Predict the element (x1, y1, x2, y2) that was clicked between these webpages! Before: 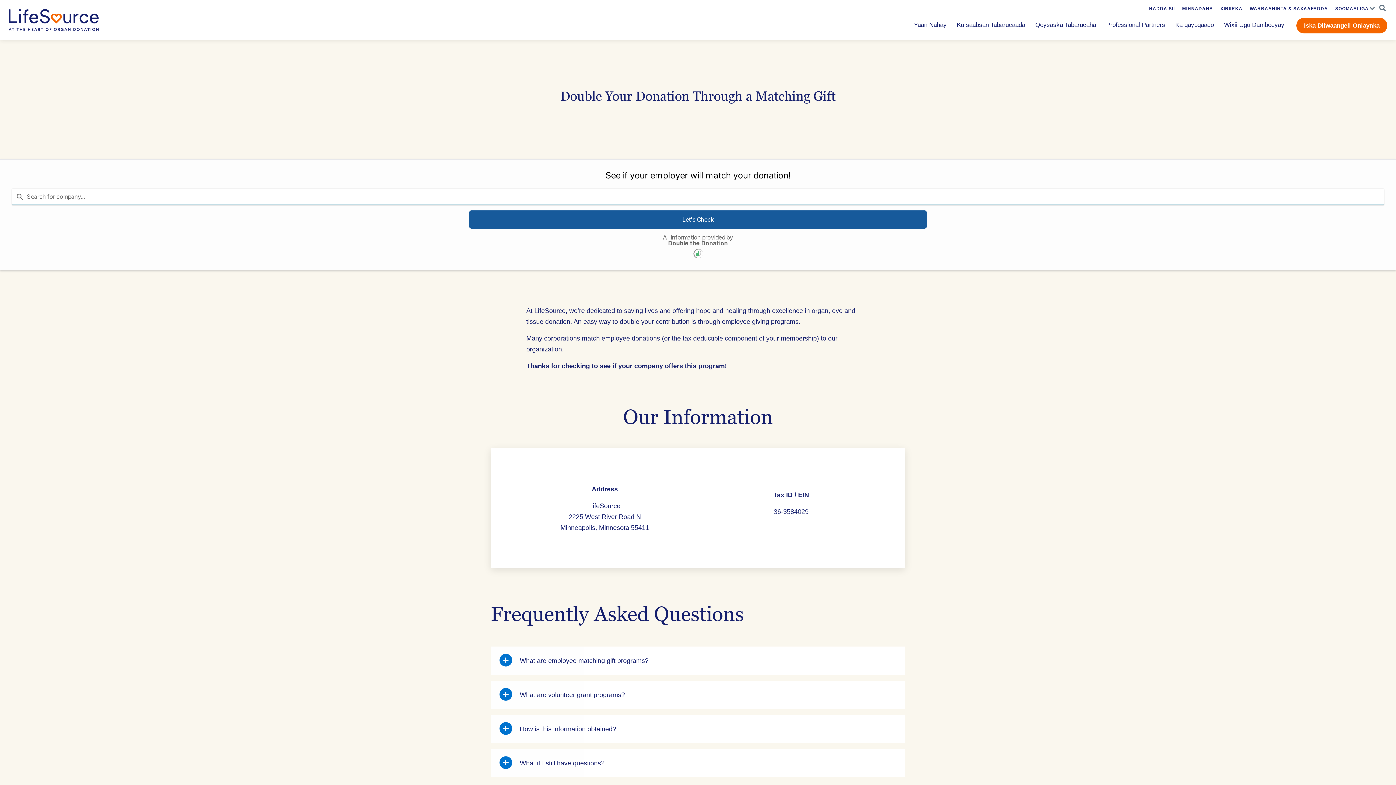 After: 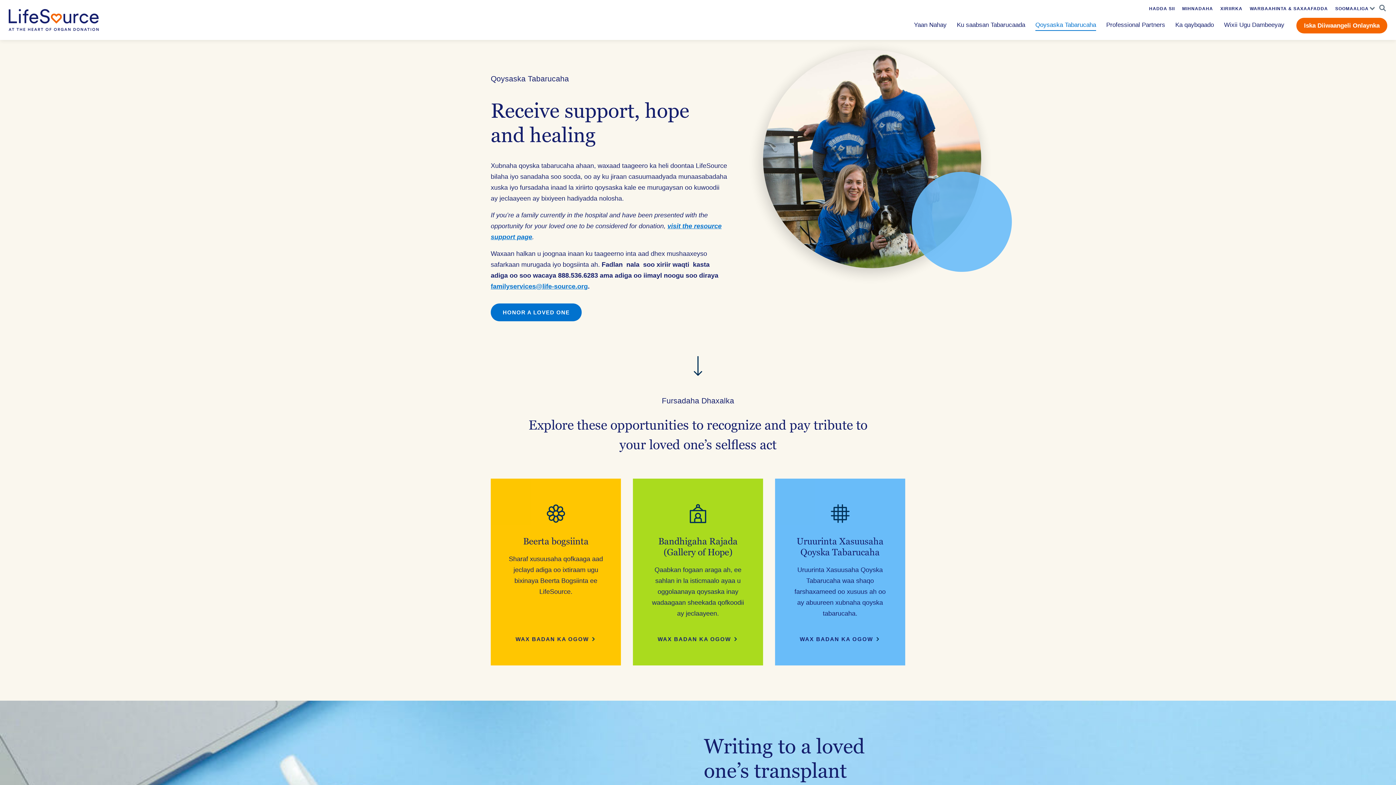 Action: label: Qoysaska Tabarucaha bbox: (1035, 10, 1096, 40)